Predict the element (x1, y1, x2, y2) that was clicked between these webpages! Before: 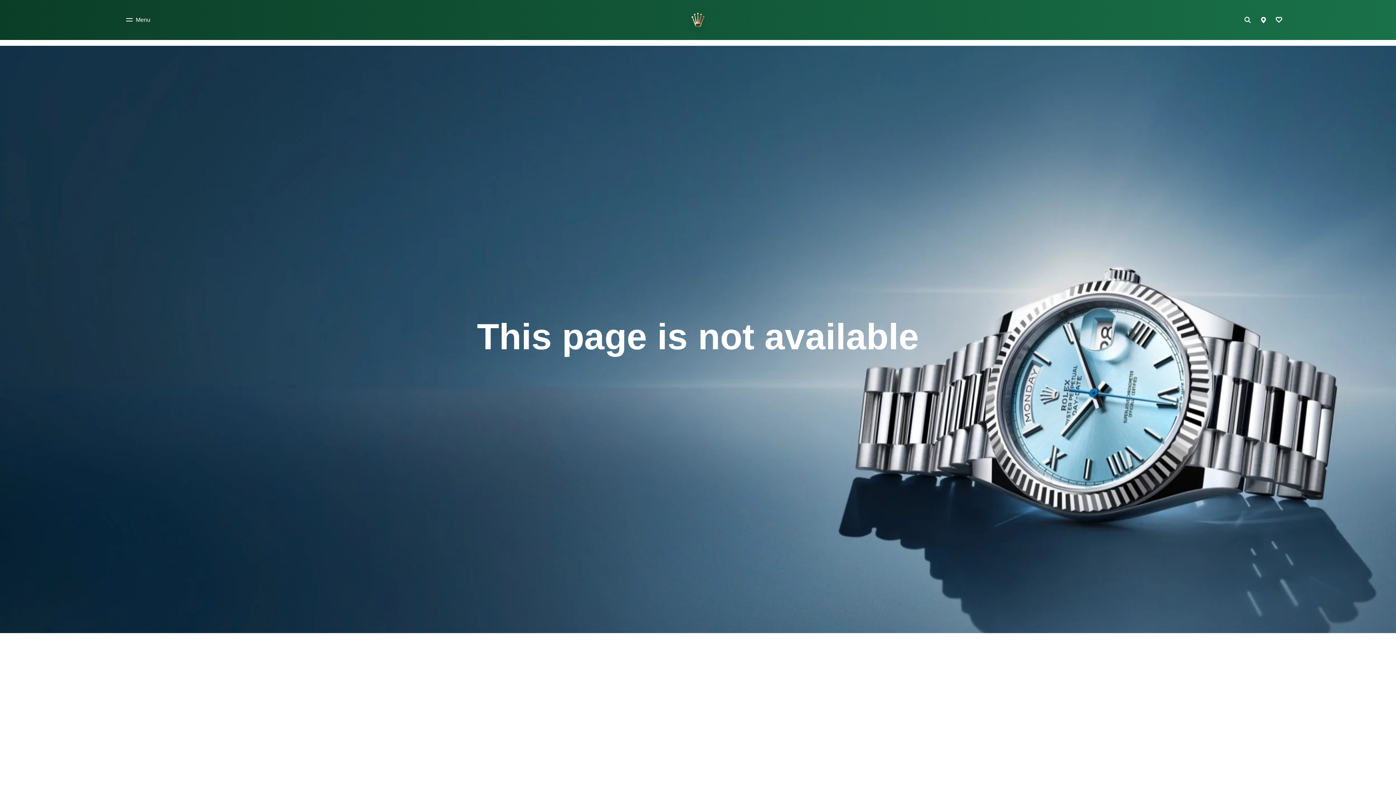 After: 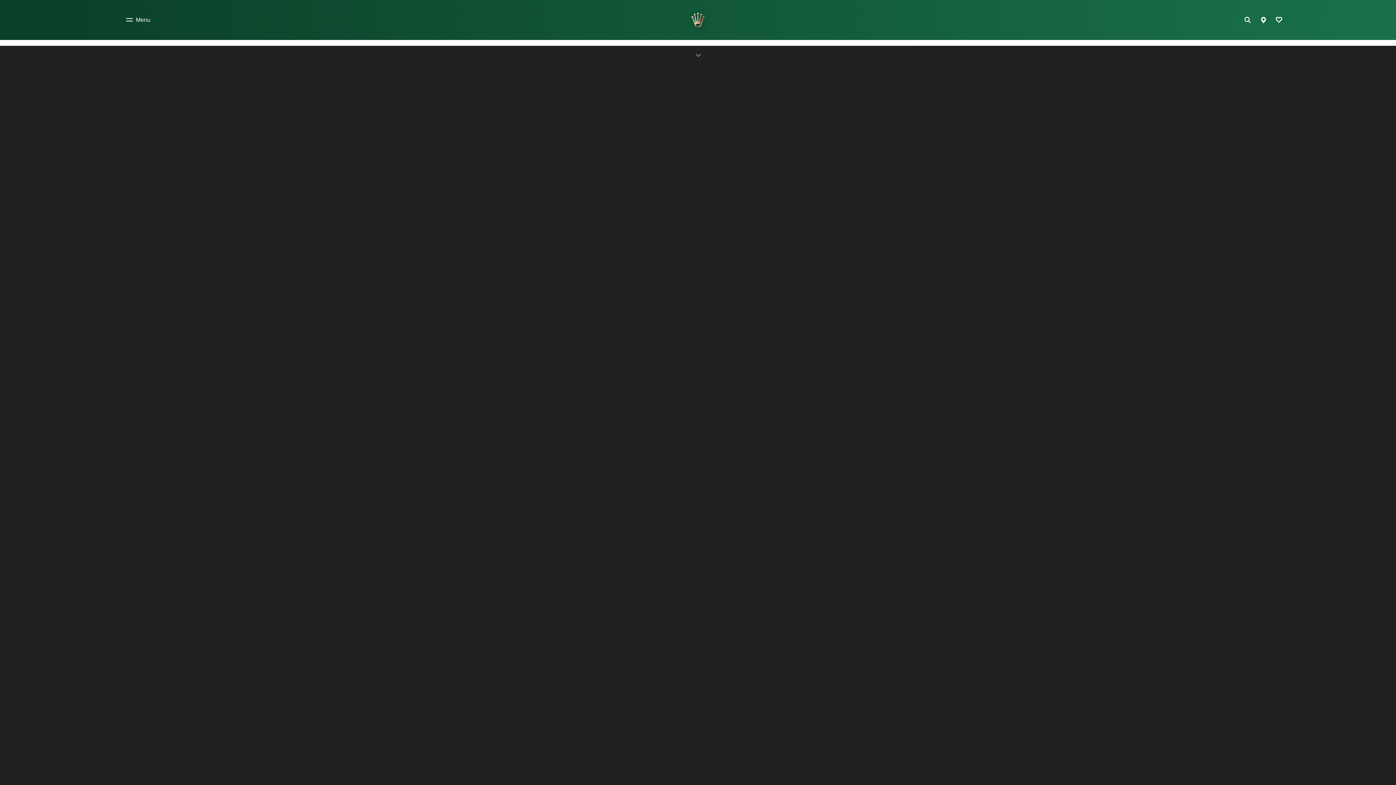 Action: label: Go to home page bbox: (688, 9, 707, 30)